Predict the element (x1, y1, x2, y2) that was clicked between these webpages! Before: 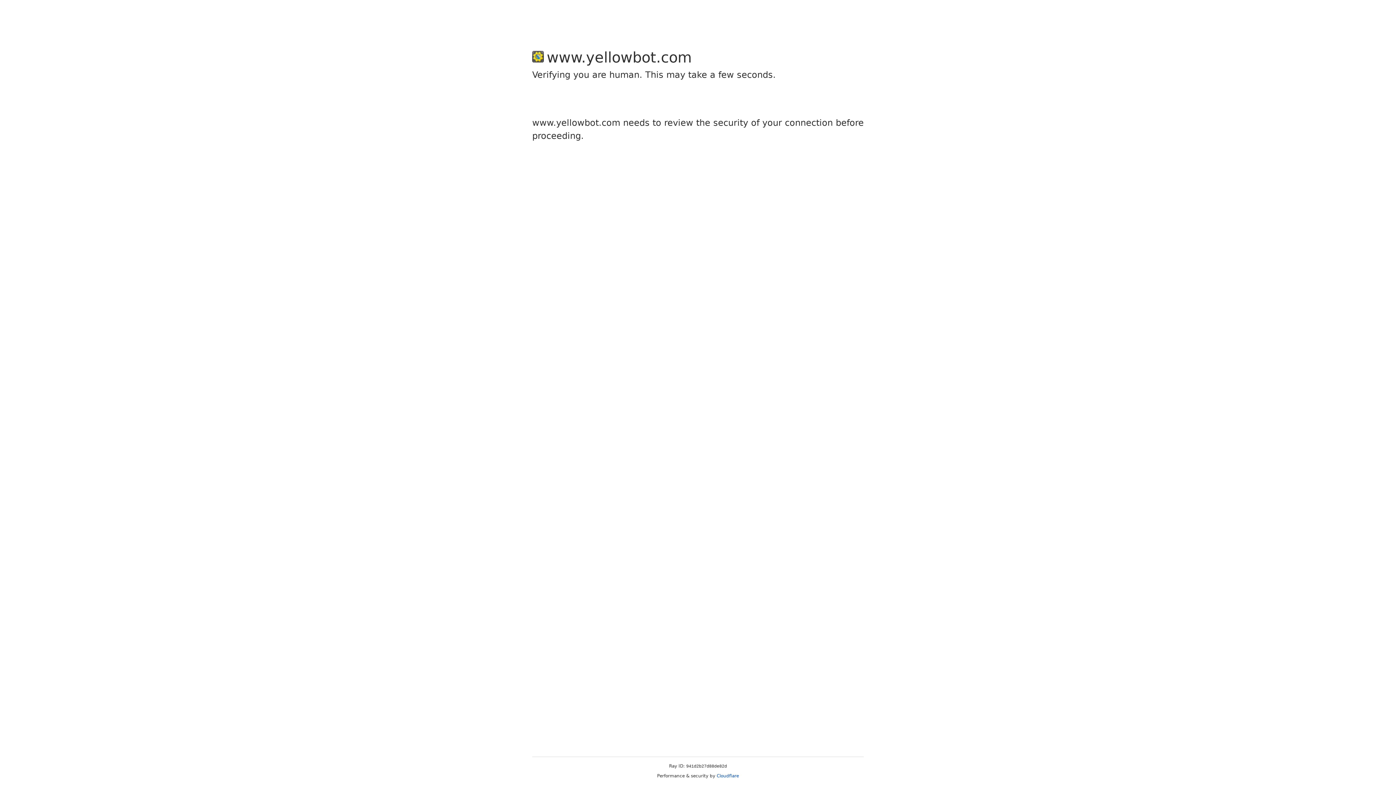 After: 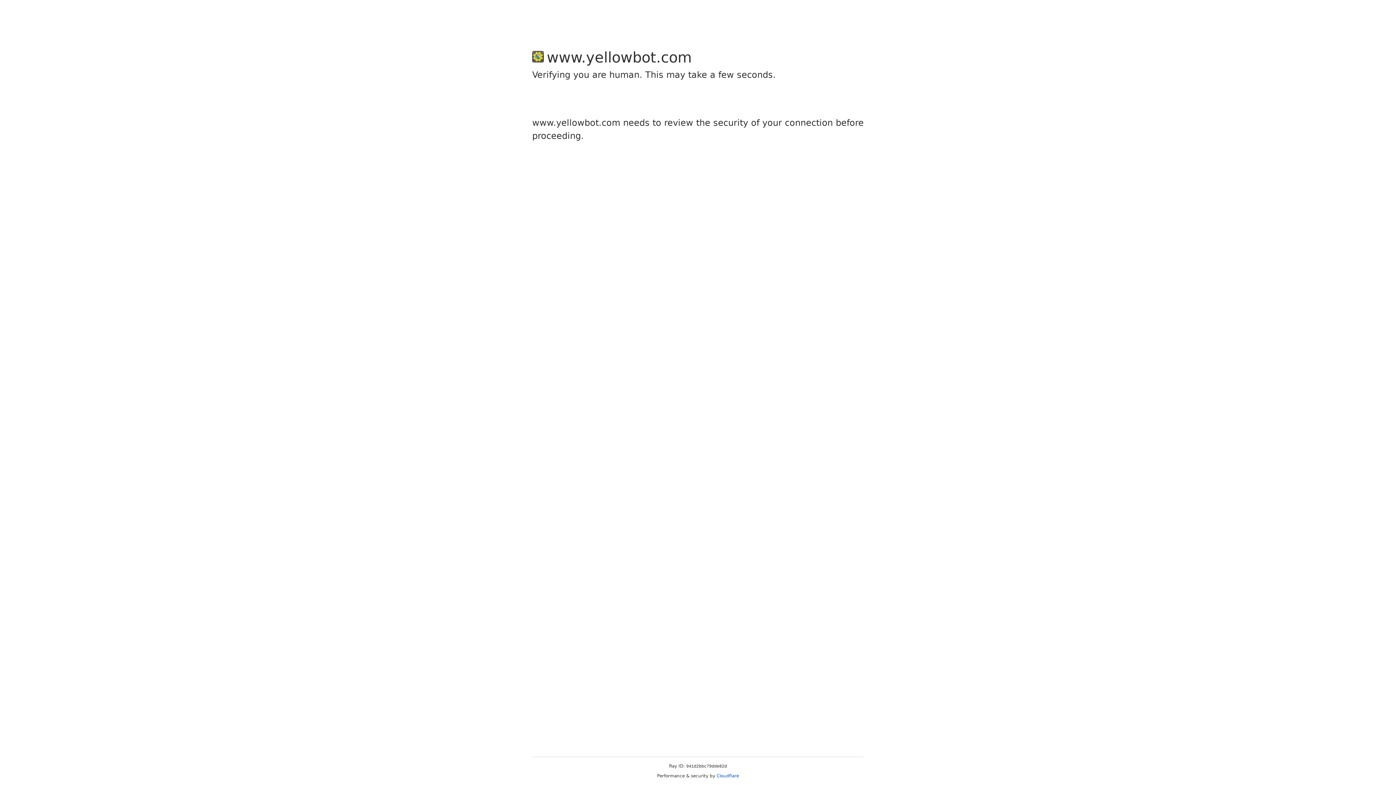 Action: label: Cloudflare bbox: (716, 773, 739, 778)